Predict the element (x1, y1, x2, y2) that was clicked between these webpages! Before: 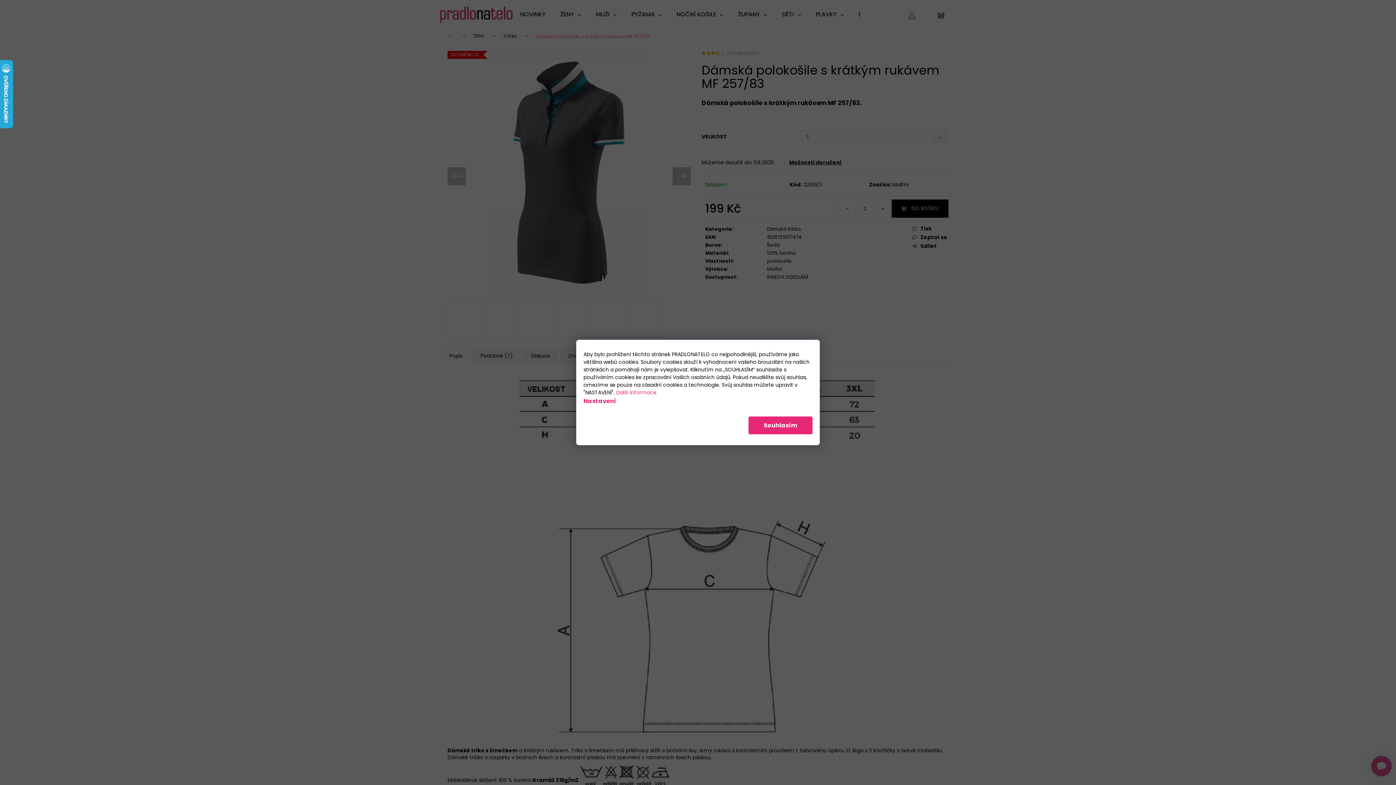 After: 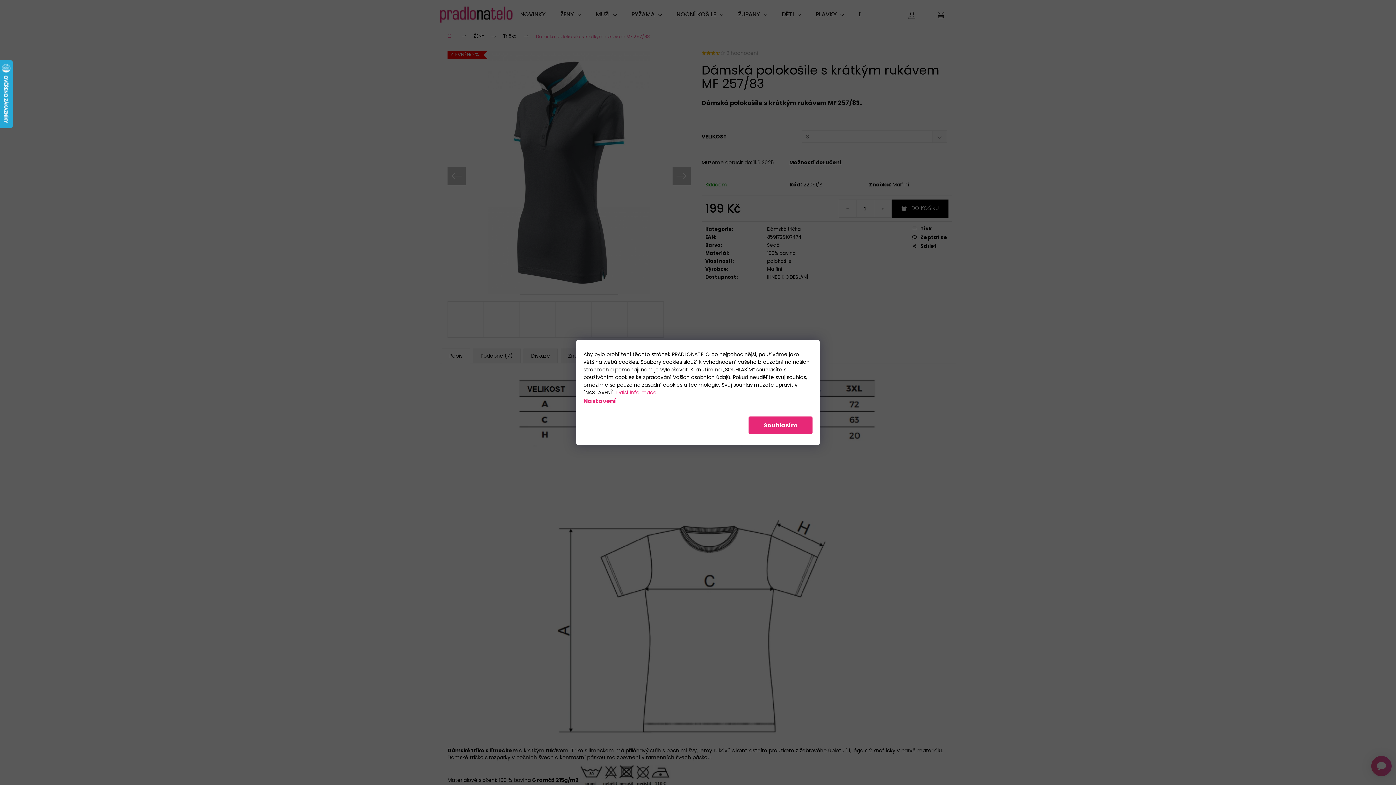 Action: label: Další informace bbox: (616, 389, 656, 396)